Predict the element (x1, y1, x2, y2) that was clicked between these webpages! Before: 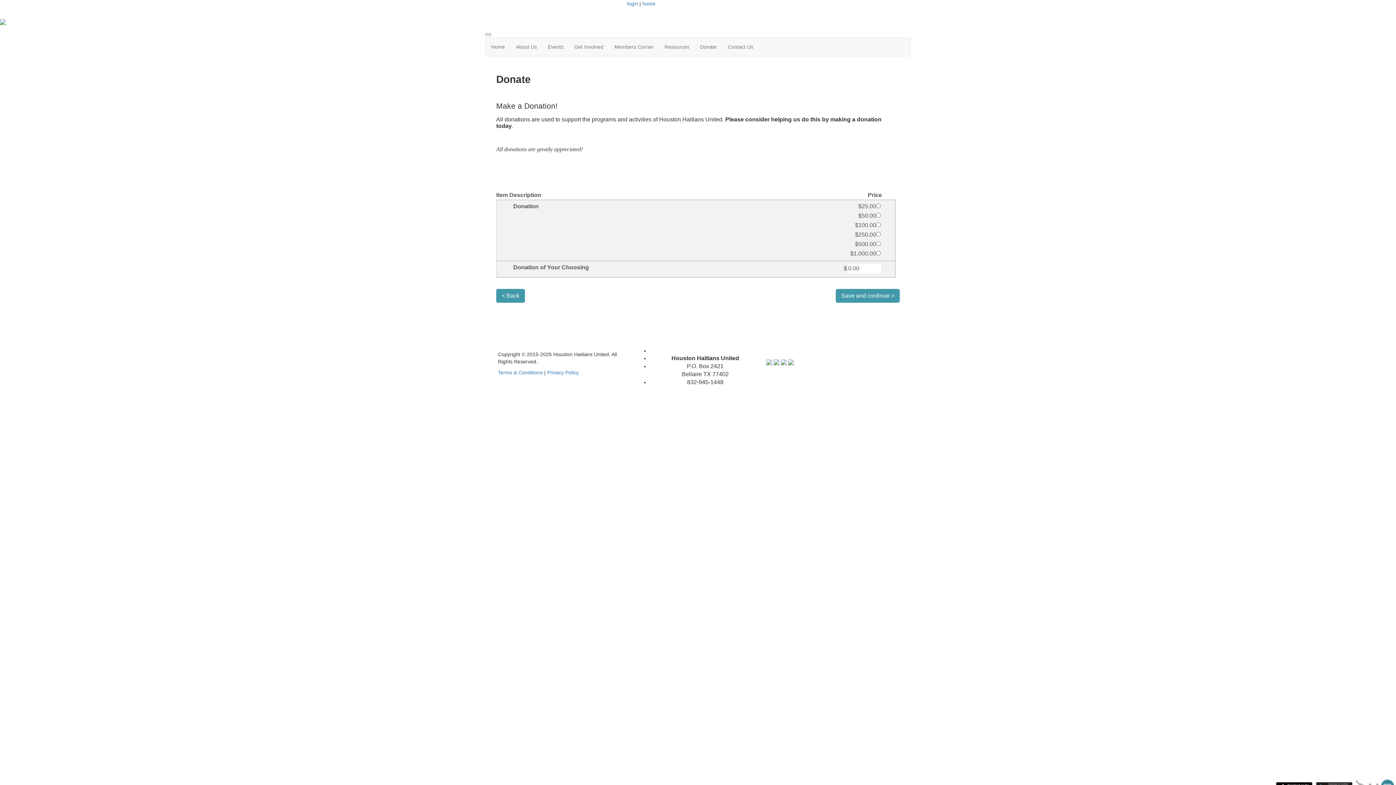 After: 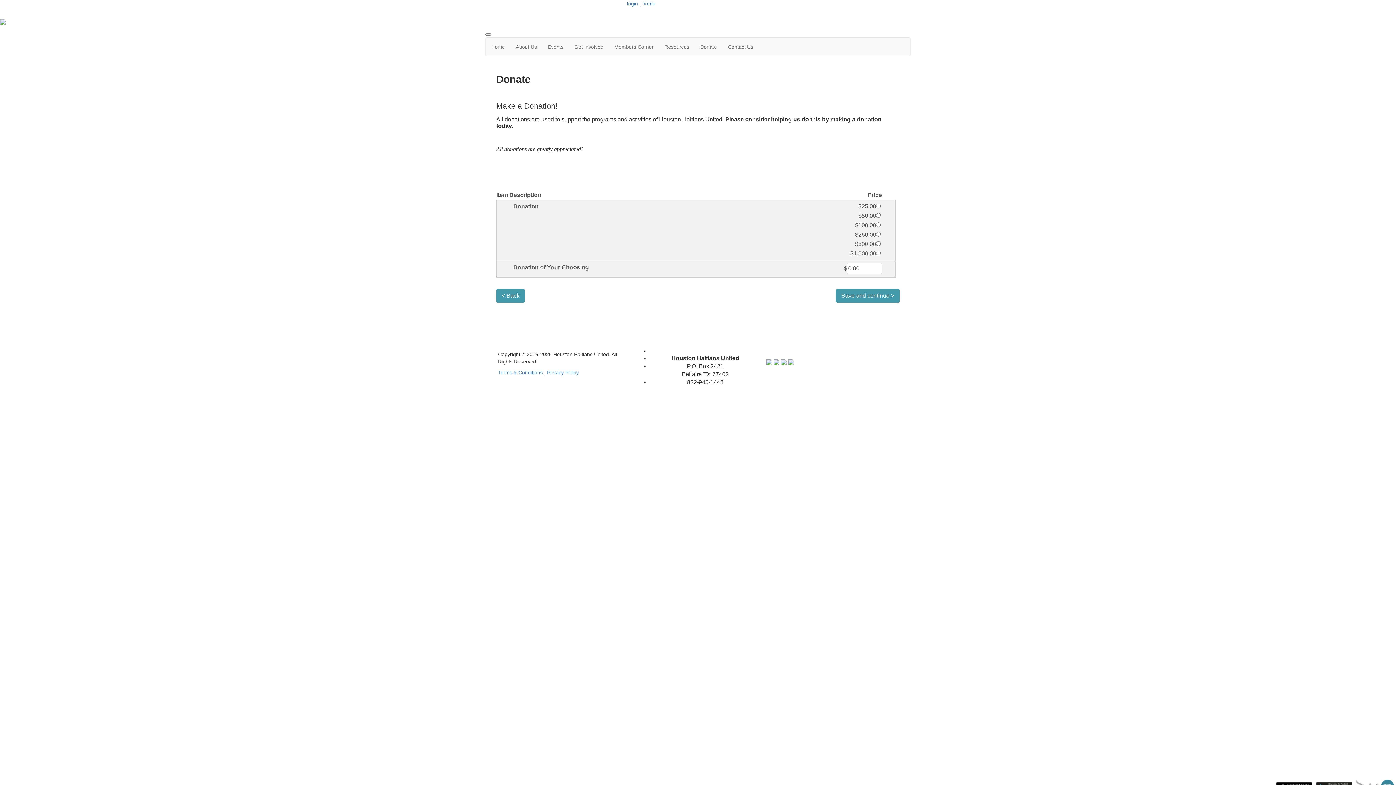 Action: label: Donate bbox: (694, 37, 722, 56)